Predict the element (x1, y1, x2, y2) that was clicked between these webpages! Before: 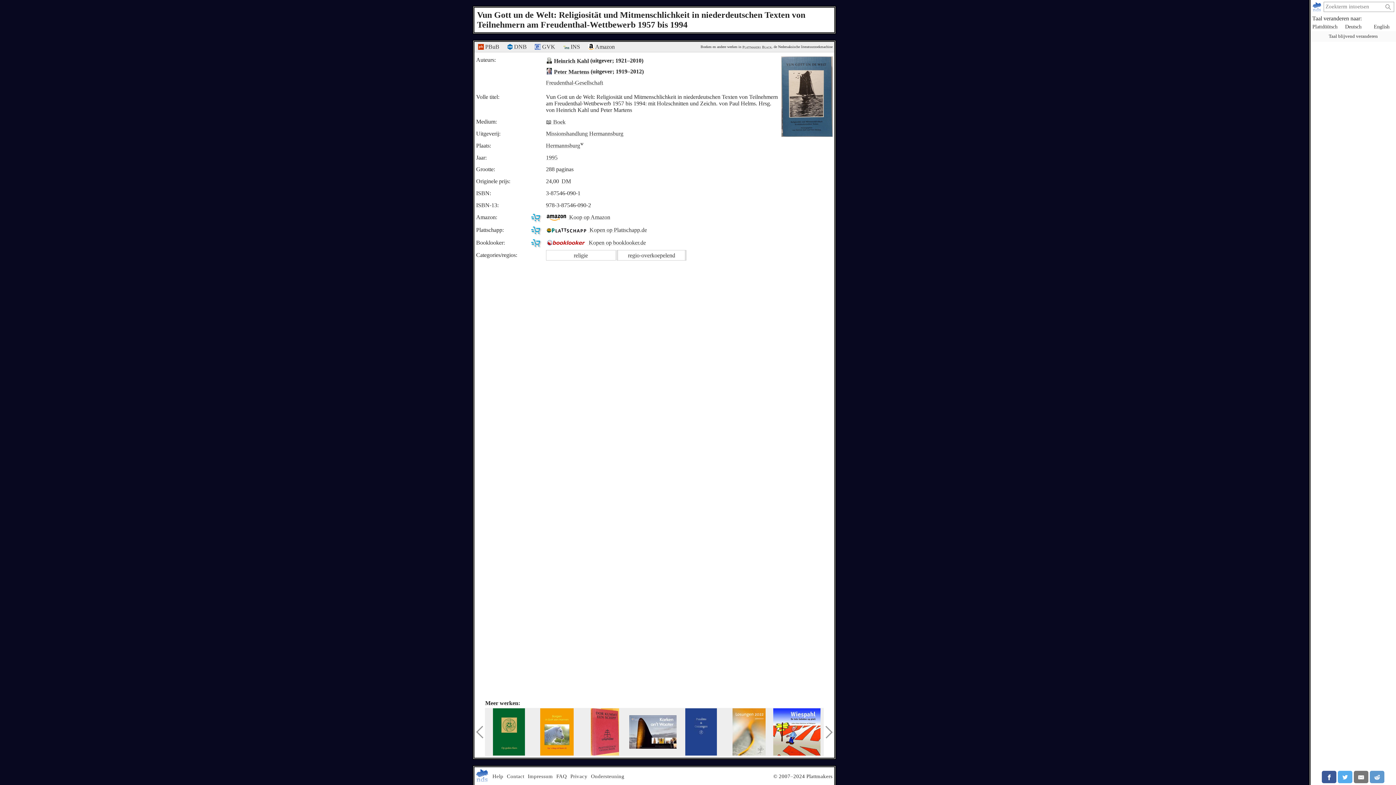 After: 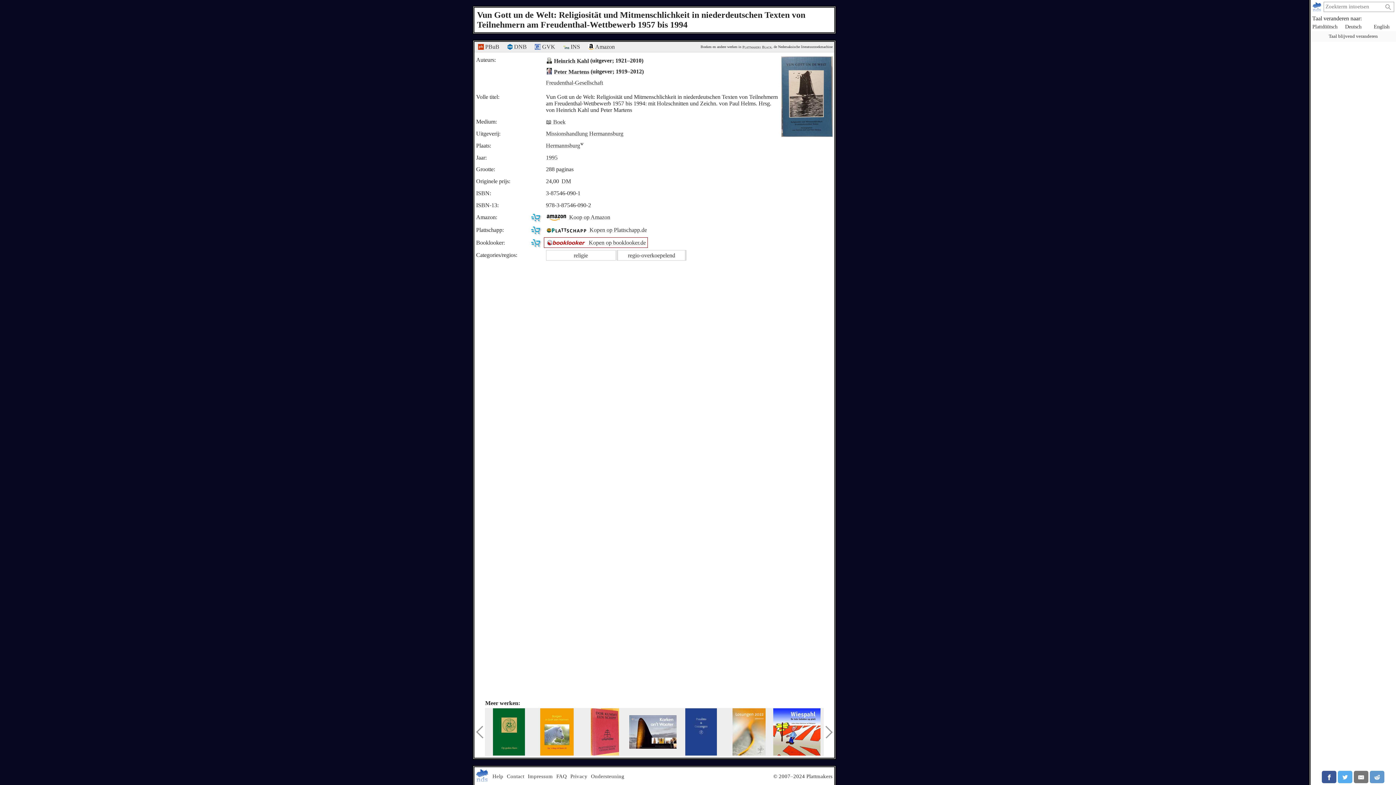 Action: bbox: (544, 237, 647, 247) label:  Kopen op booklooker.de